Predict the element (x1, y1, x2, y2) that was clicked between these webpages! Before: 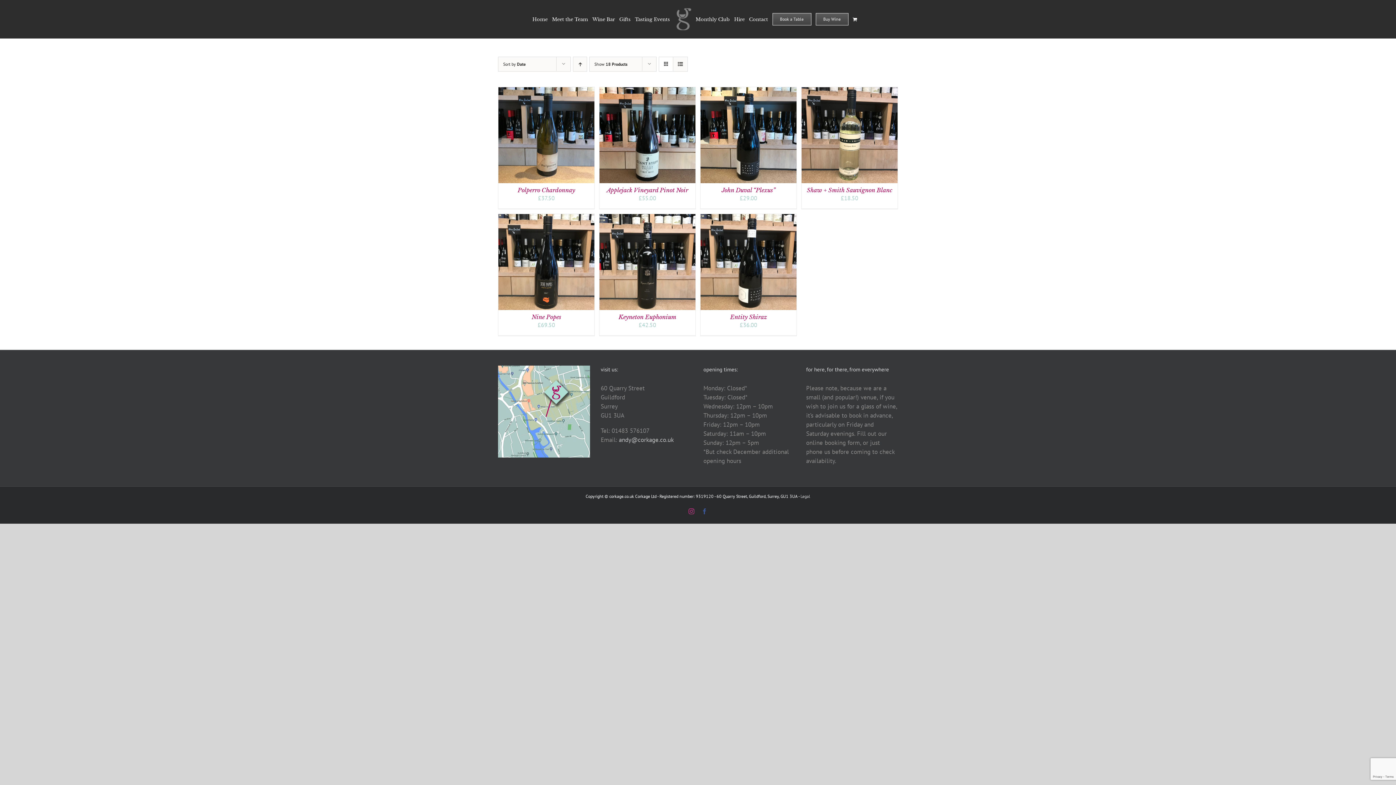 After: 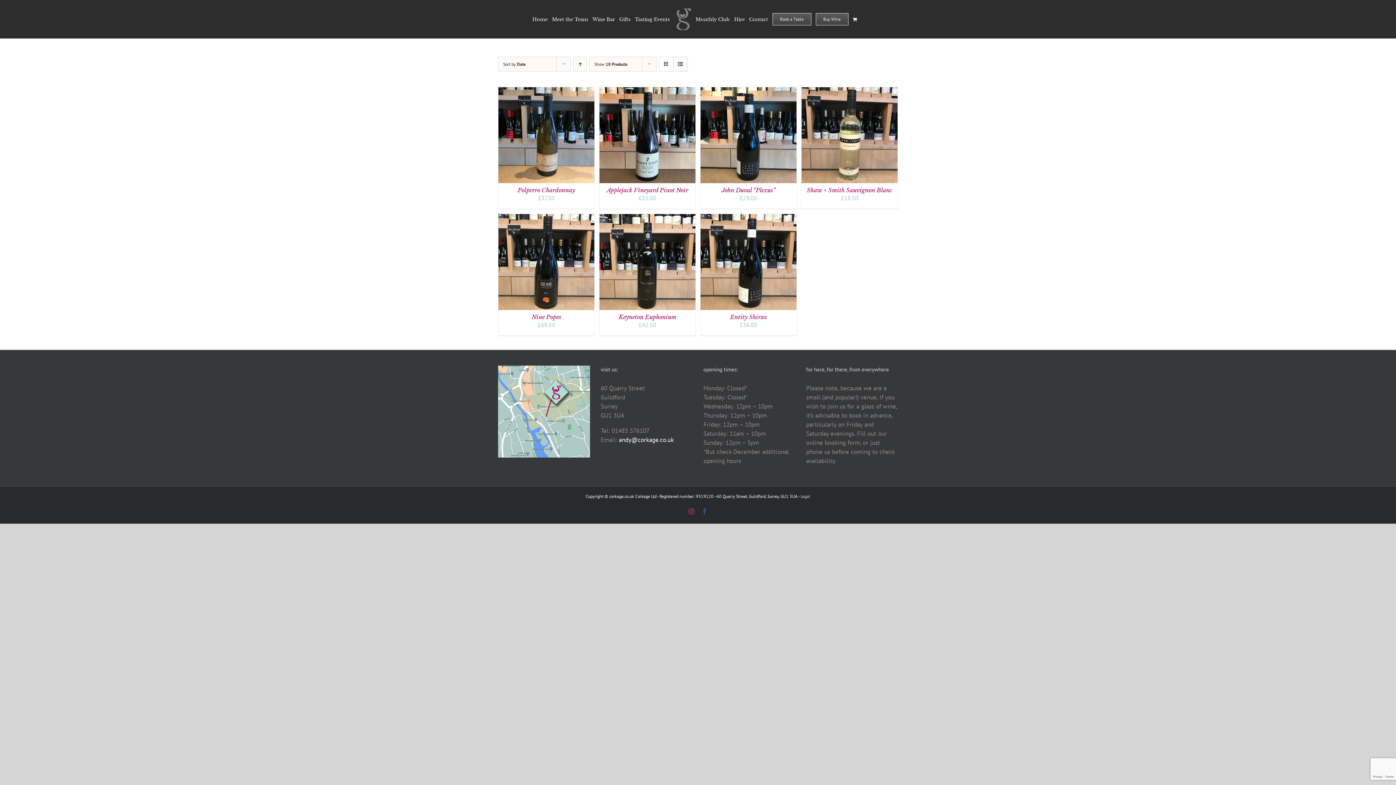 Action: label: andy@corkage.co.uk bbox: (619, 436, 674, 444)